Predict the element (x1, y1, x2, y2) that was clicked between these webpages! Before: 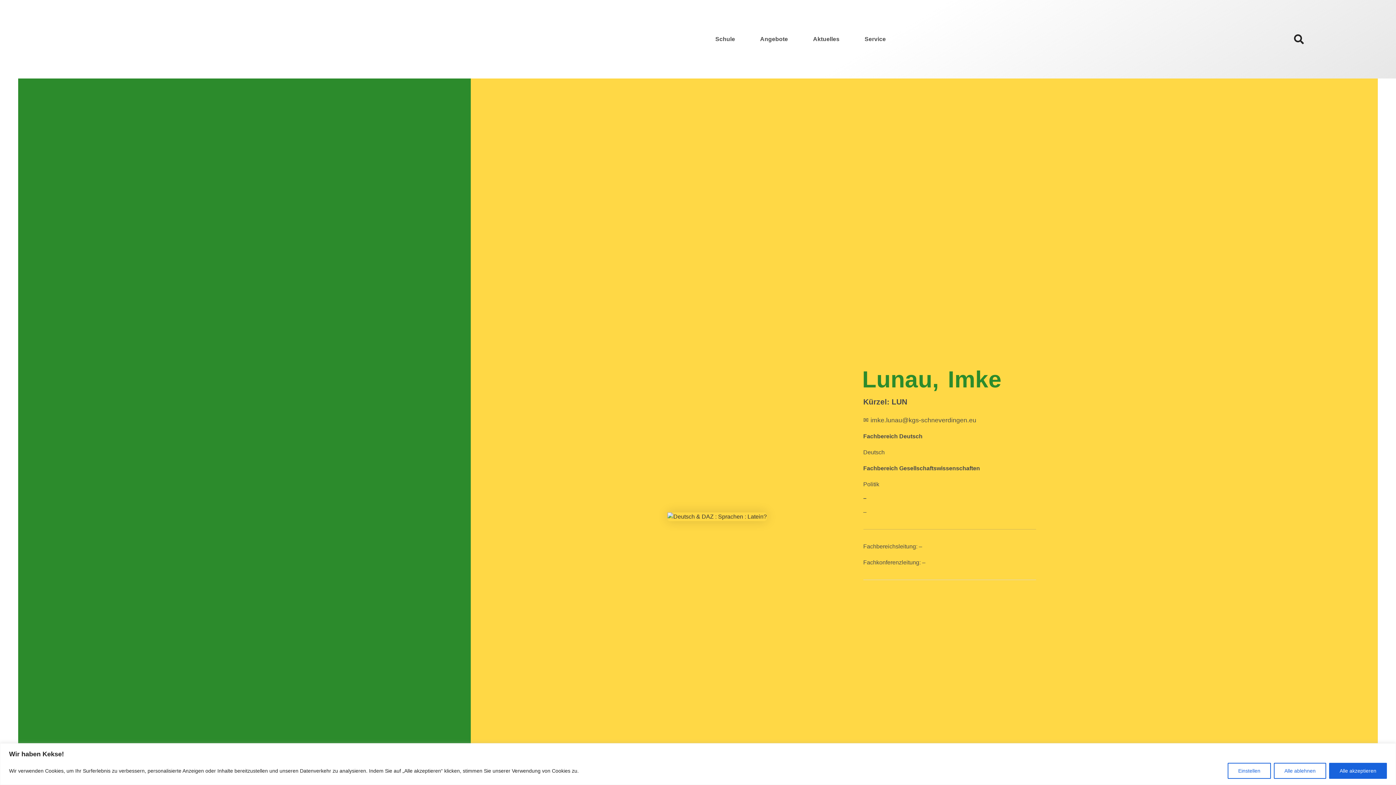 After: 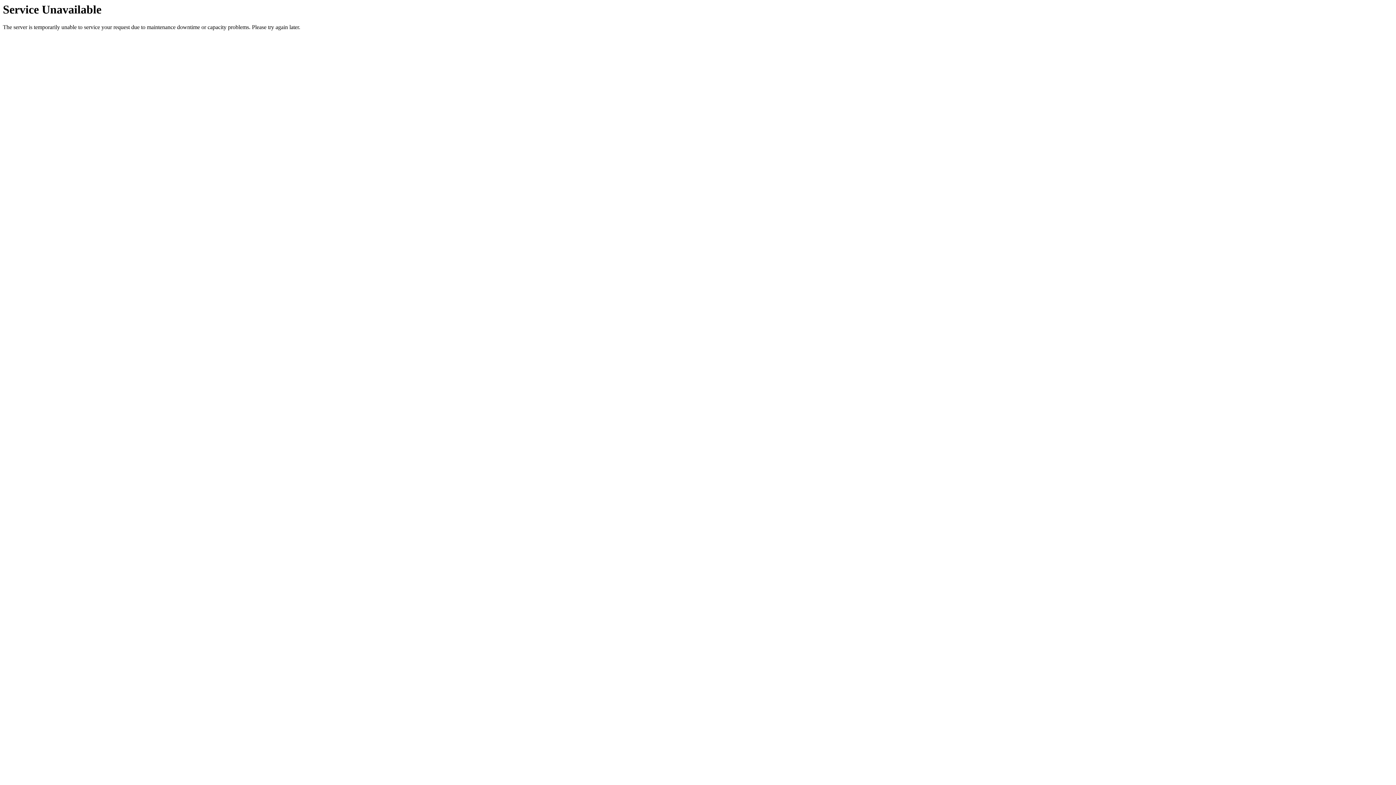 Action: bbox: (861, 33, 889, 44) label: Service